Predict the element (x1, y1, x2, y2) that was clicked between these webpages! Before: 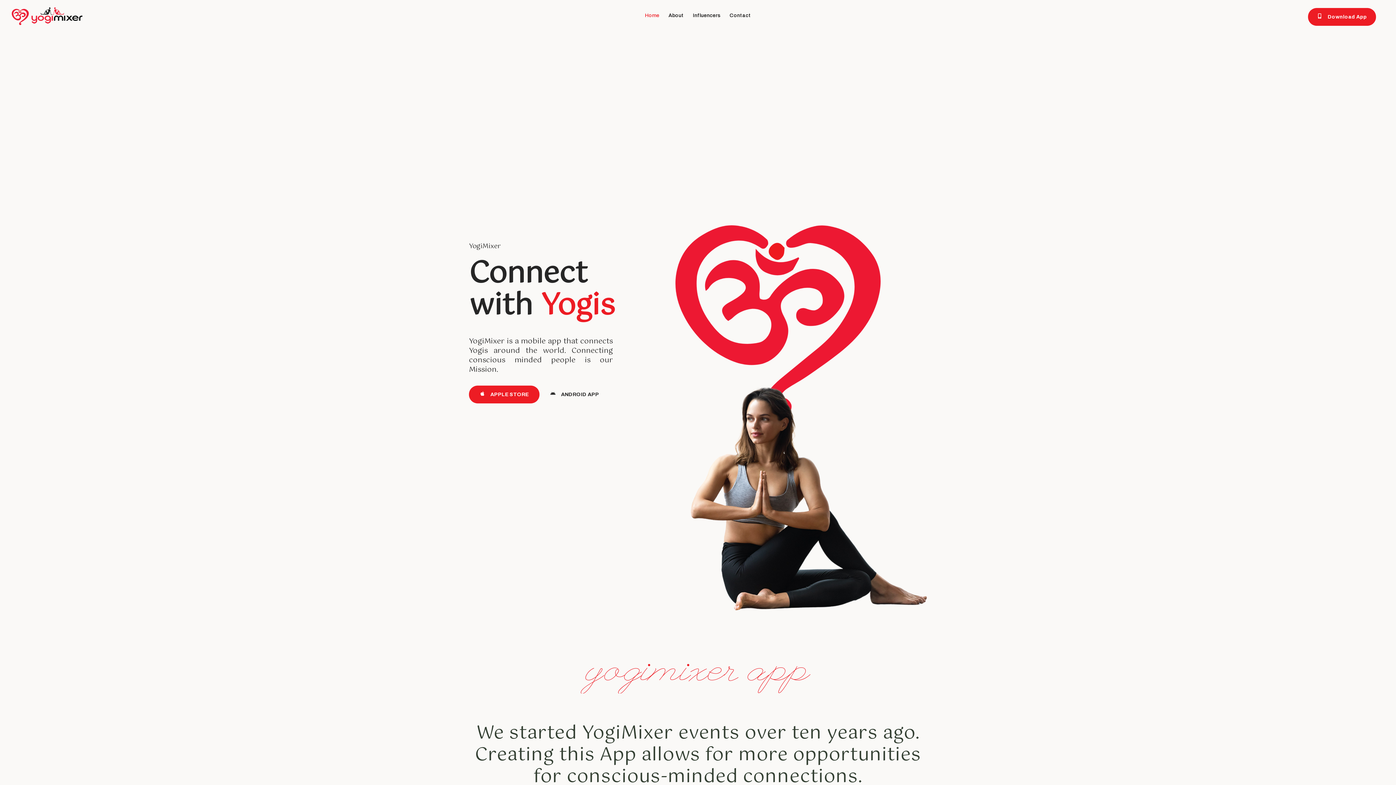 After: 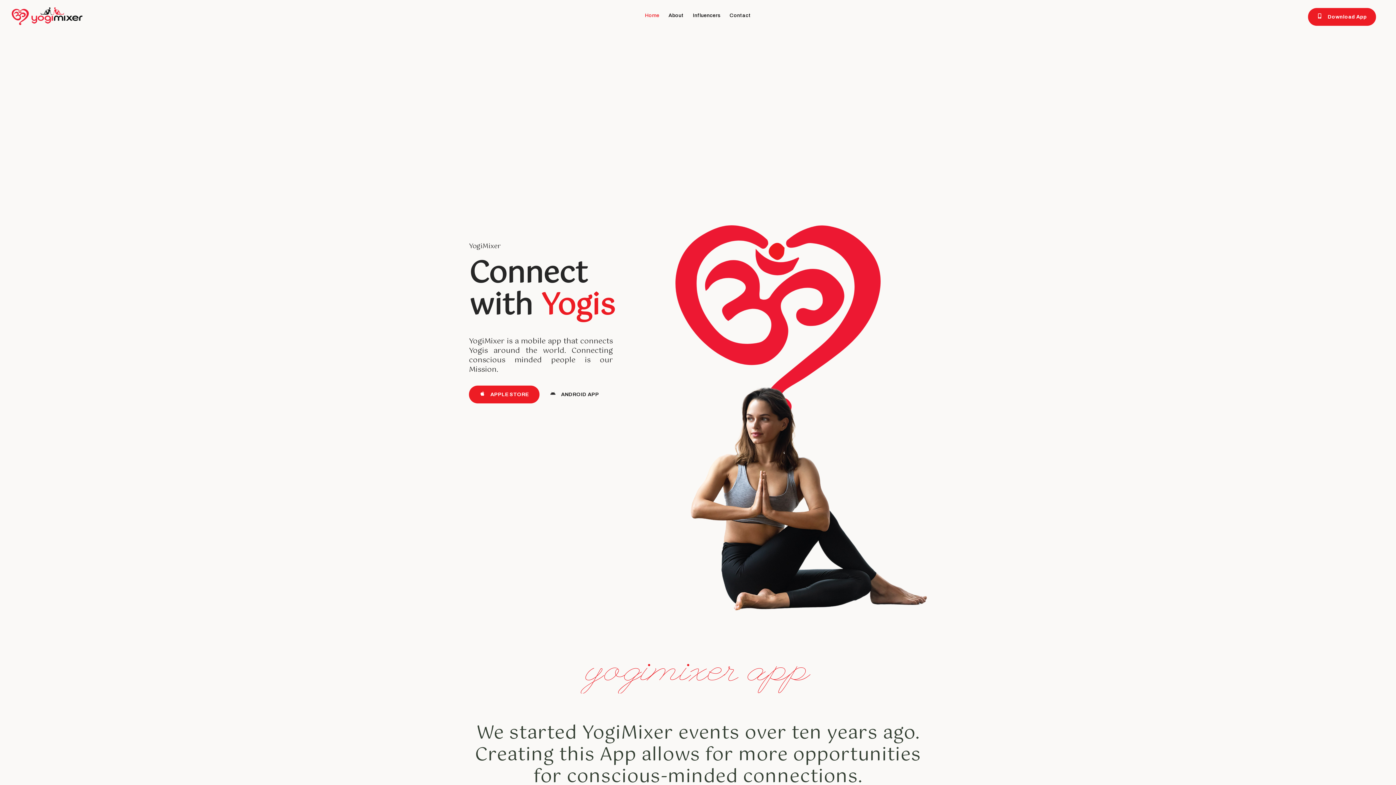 Action: bbox: (10, 7, 83, 26)